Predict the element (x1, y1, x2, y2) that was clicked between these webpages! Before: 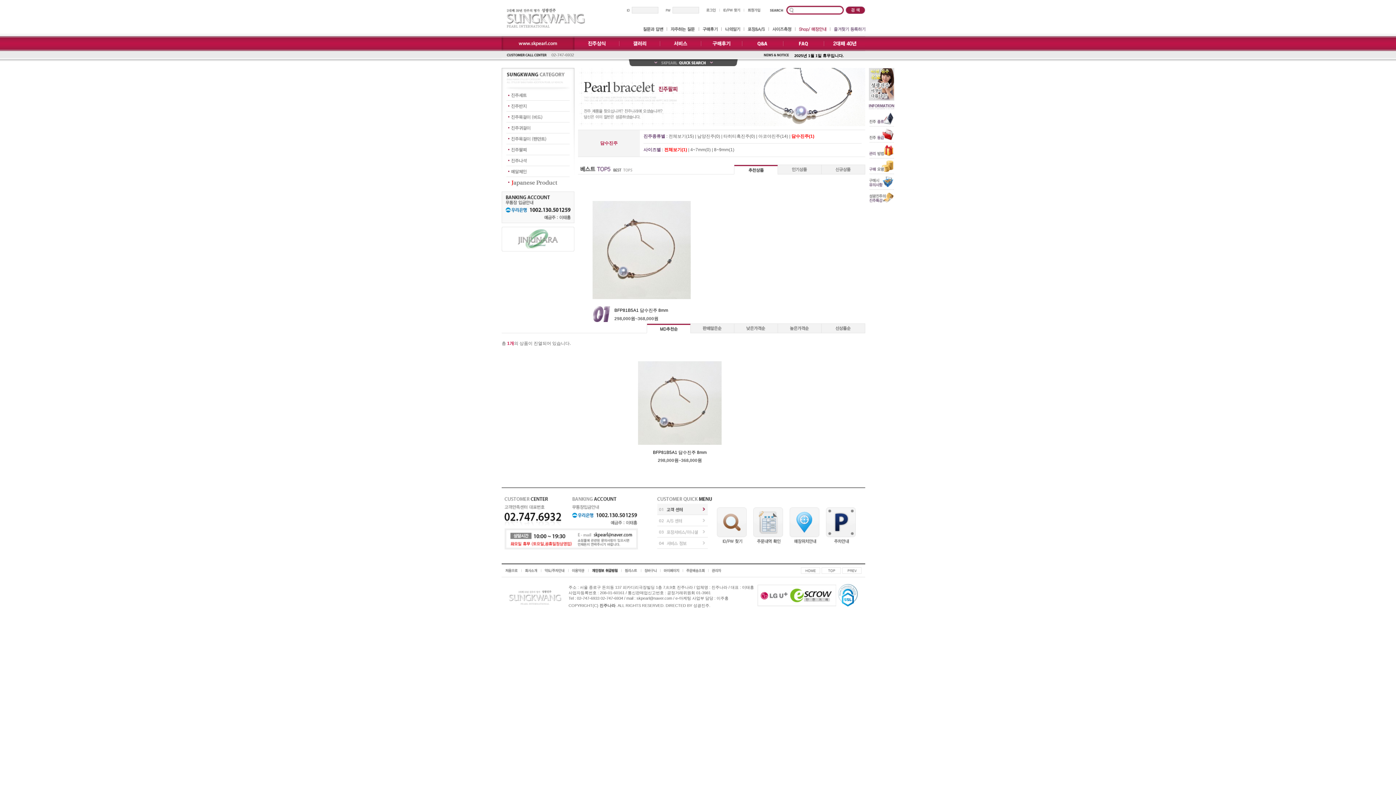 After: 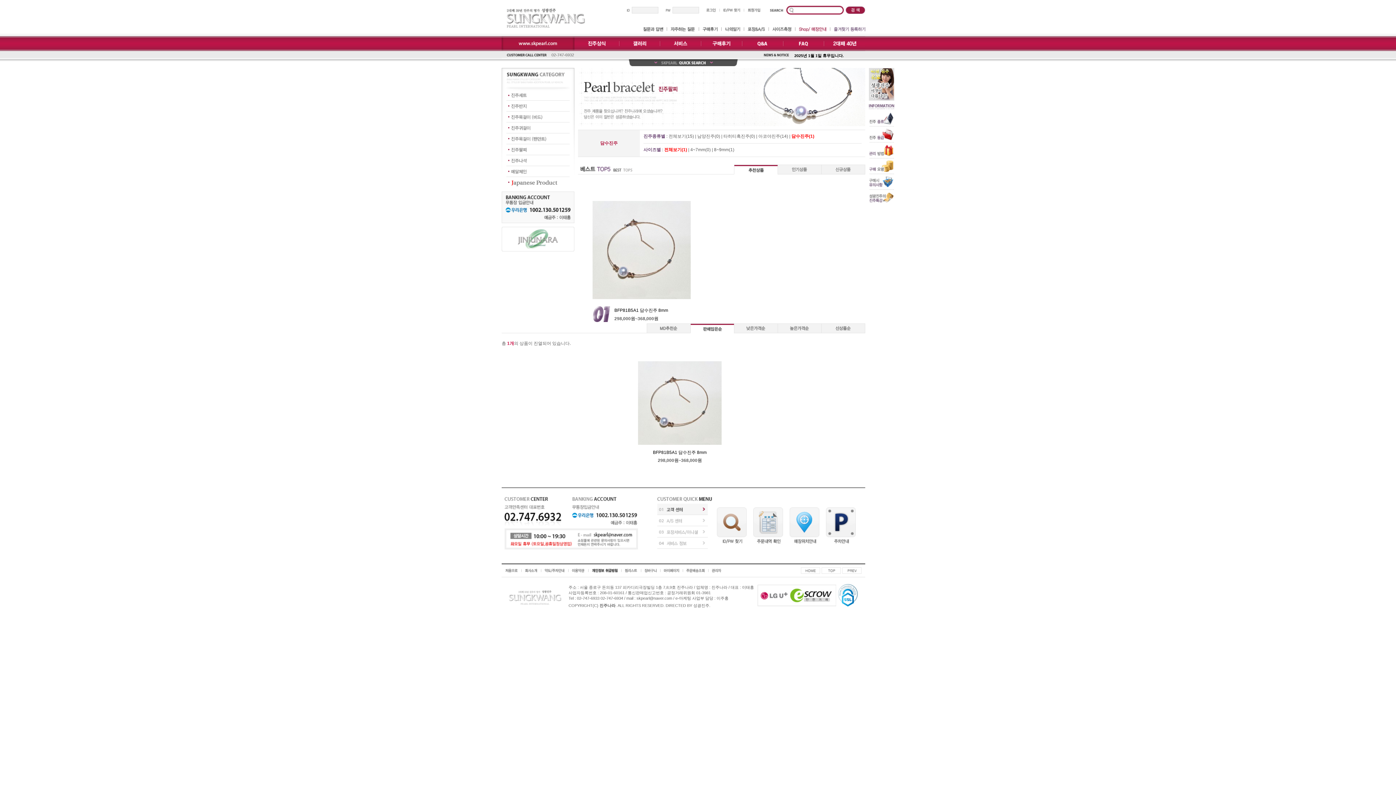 Action: bbox: (690, 324, 734, 329)